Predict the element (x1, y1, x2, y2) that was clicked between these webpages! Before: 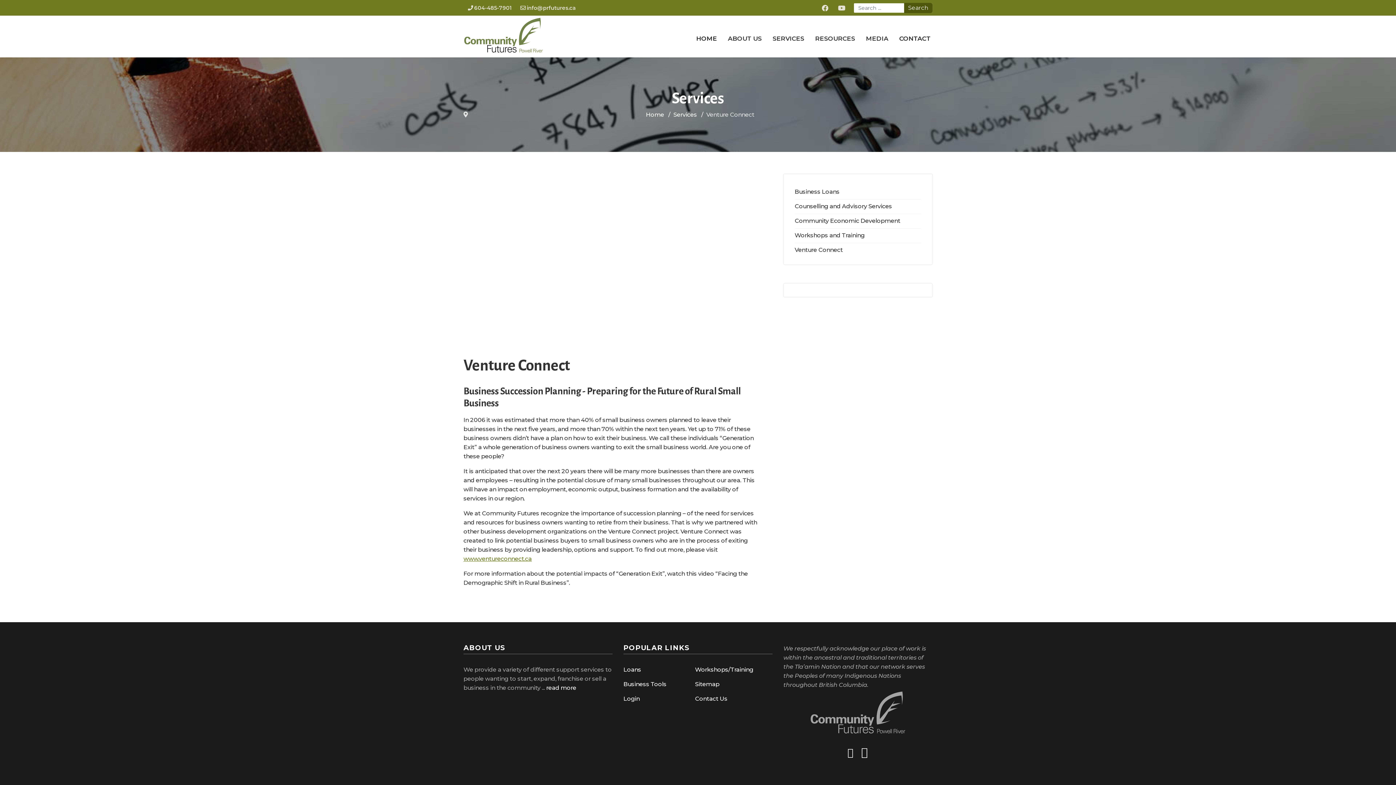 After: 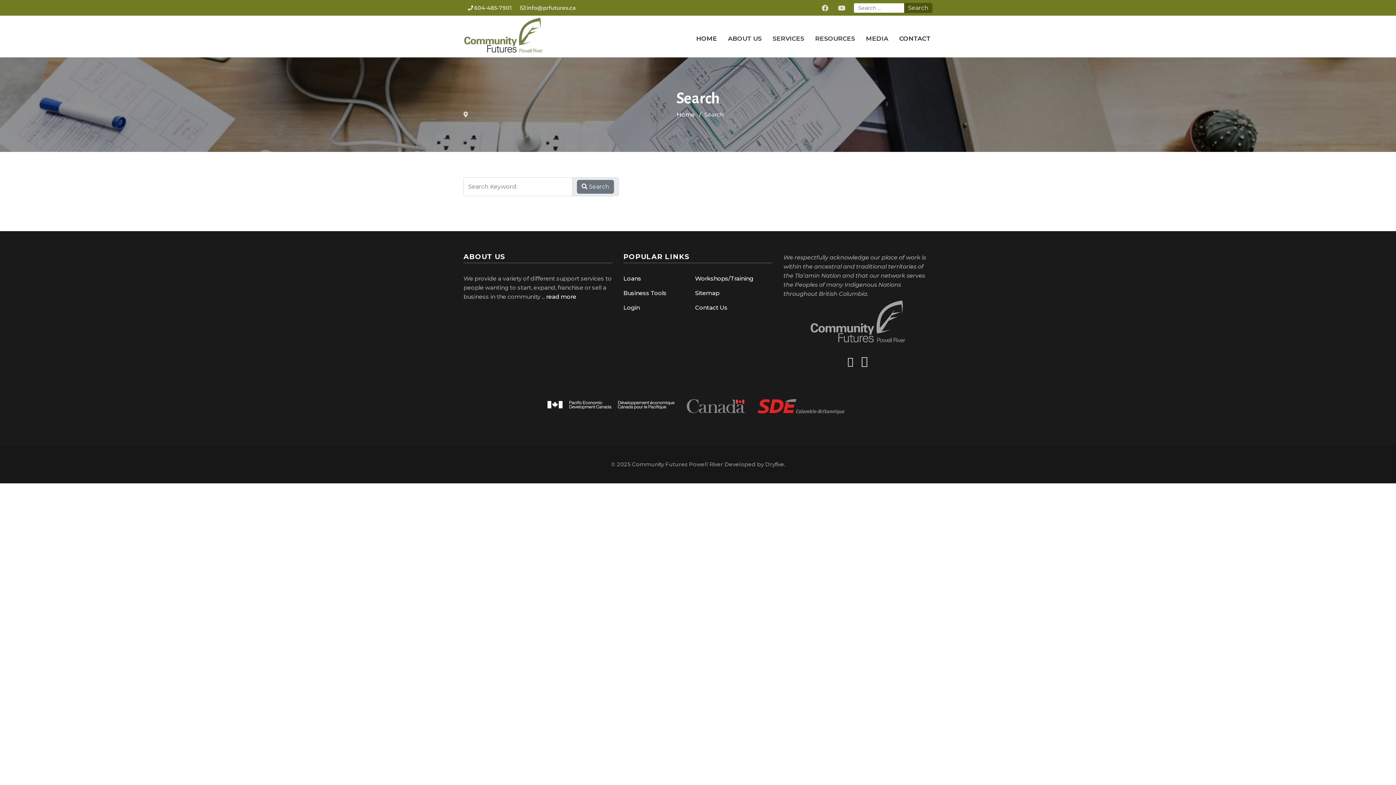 Action: label: Search bbox: (904, 2, 932, 13)